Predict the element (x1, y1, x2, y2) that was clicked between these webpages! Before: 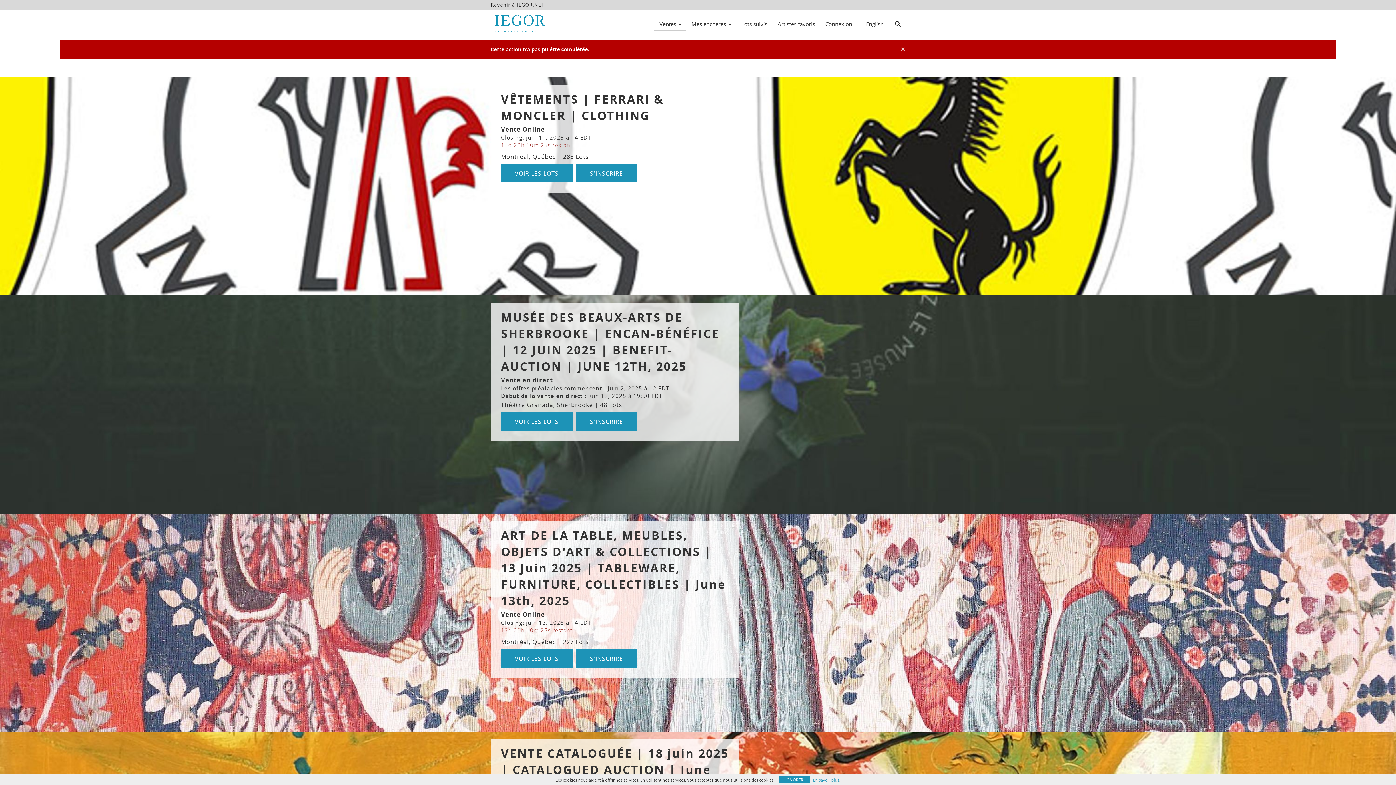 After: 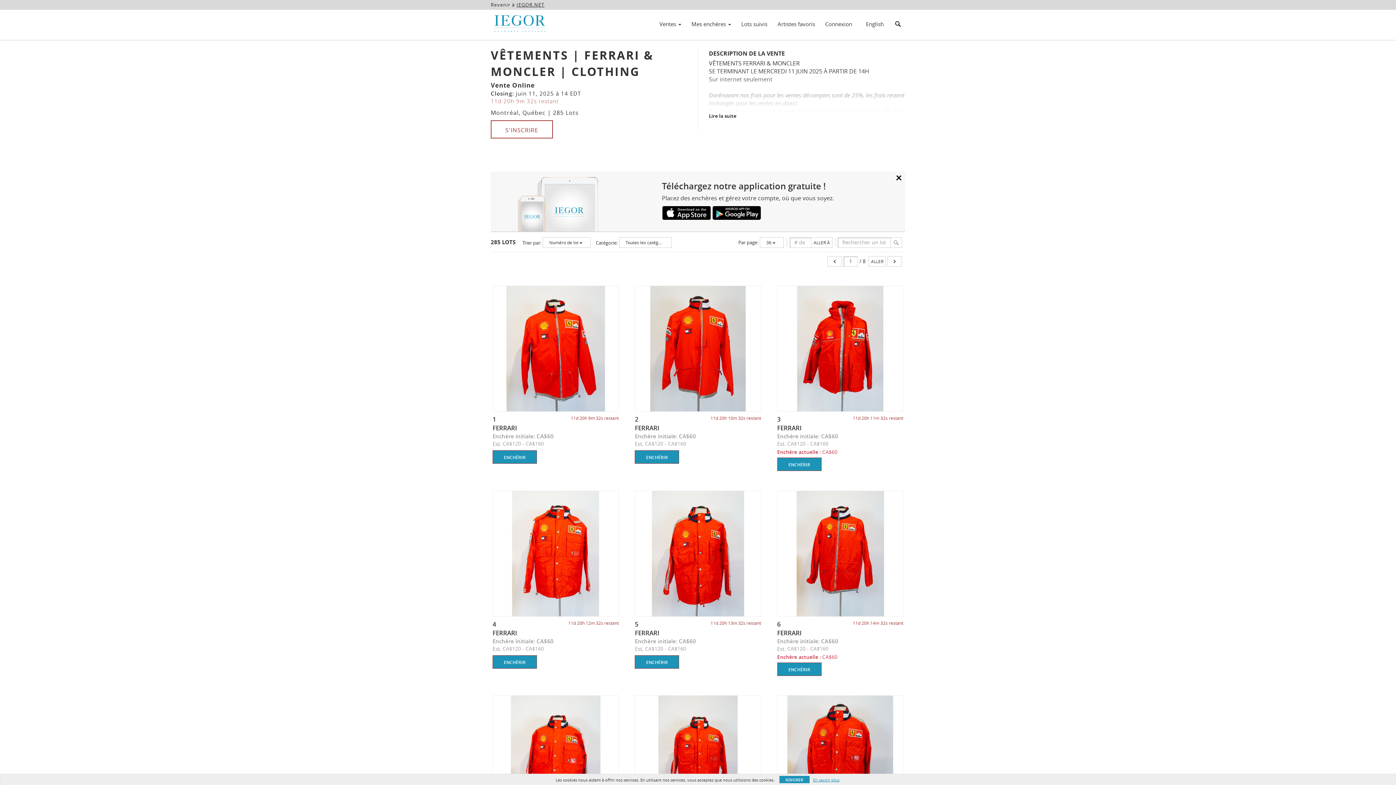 Action: bbox: (501, 164, 572, 182) label: VOIR LES LOTS